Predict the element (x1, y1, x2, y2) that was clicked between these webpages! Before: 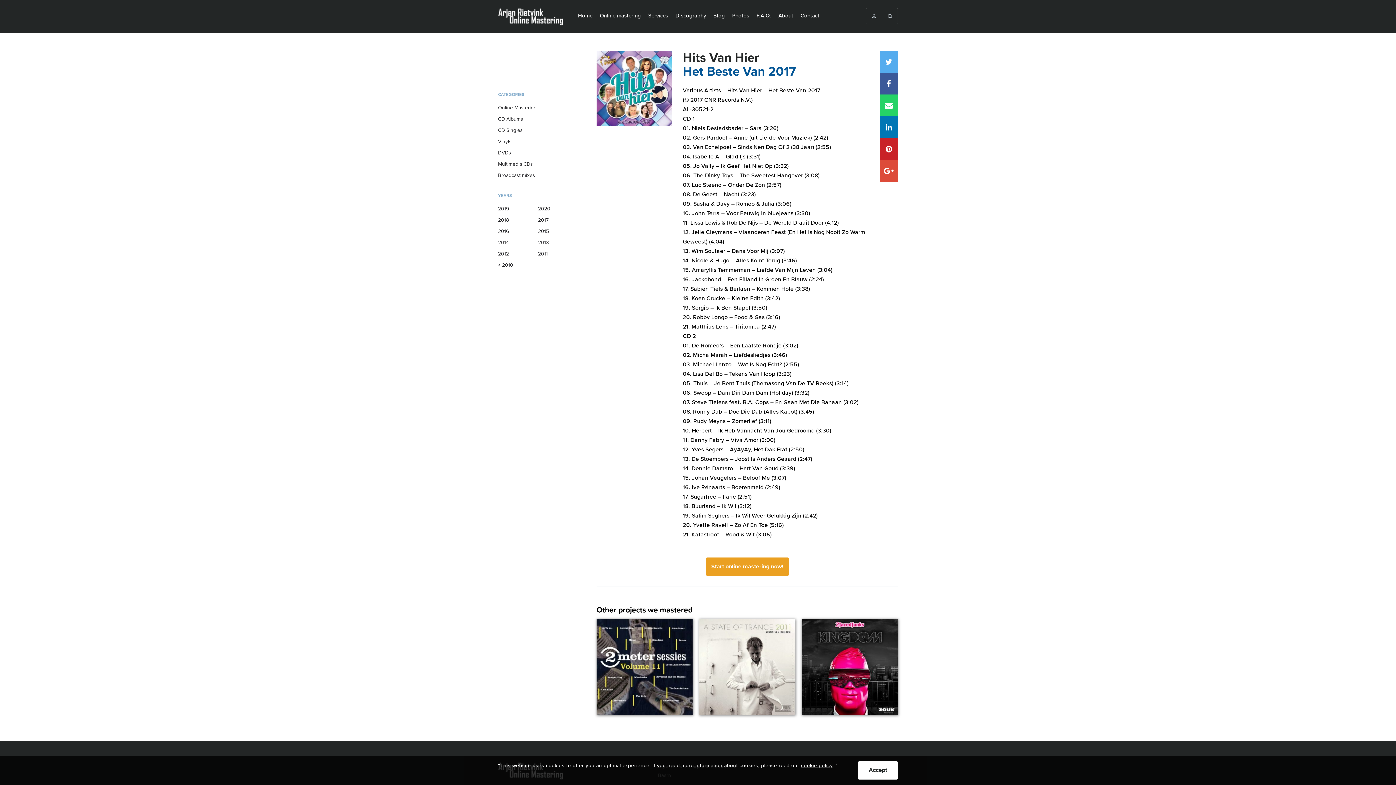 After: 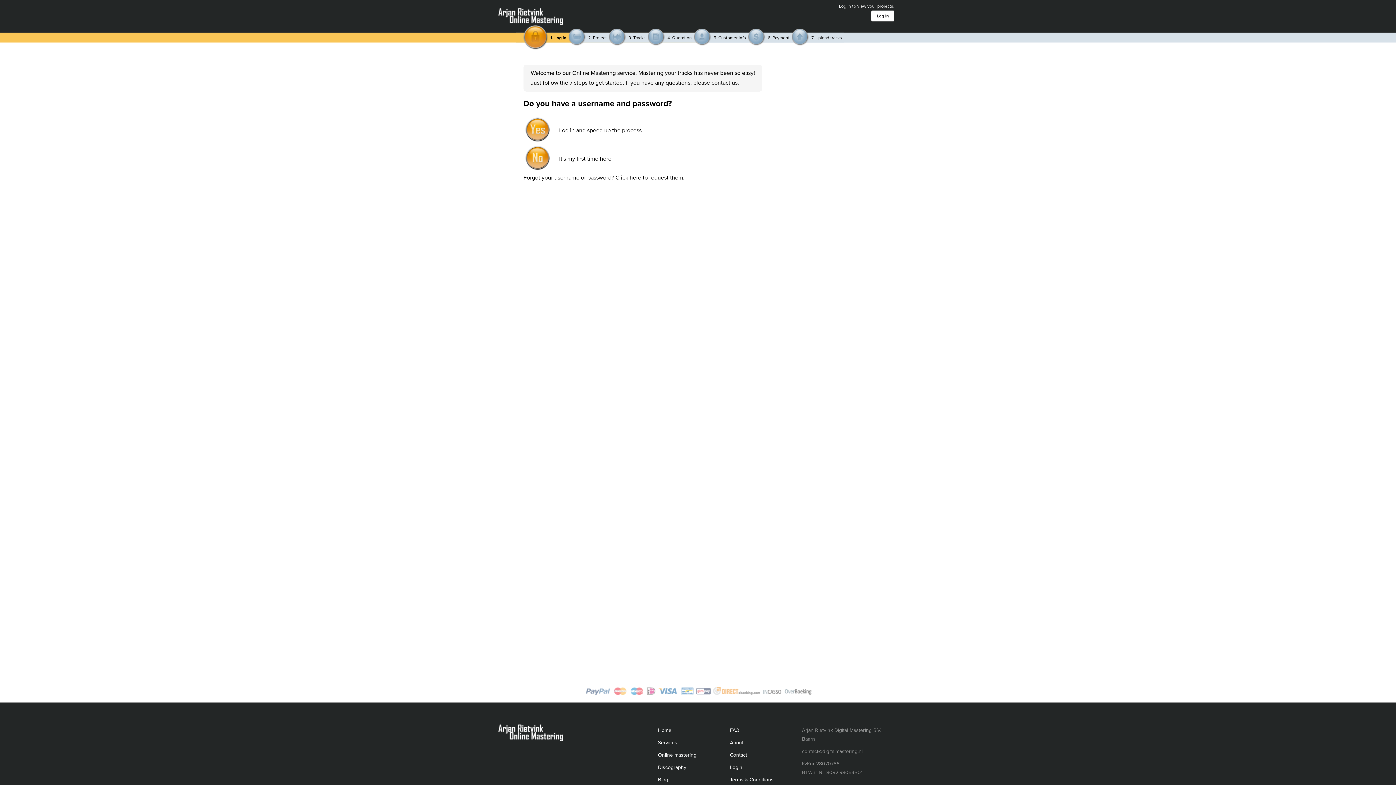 Action: bbox: (866, 8, 882, 24)